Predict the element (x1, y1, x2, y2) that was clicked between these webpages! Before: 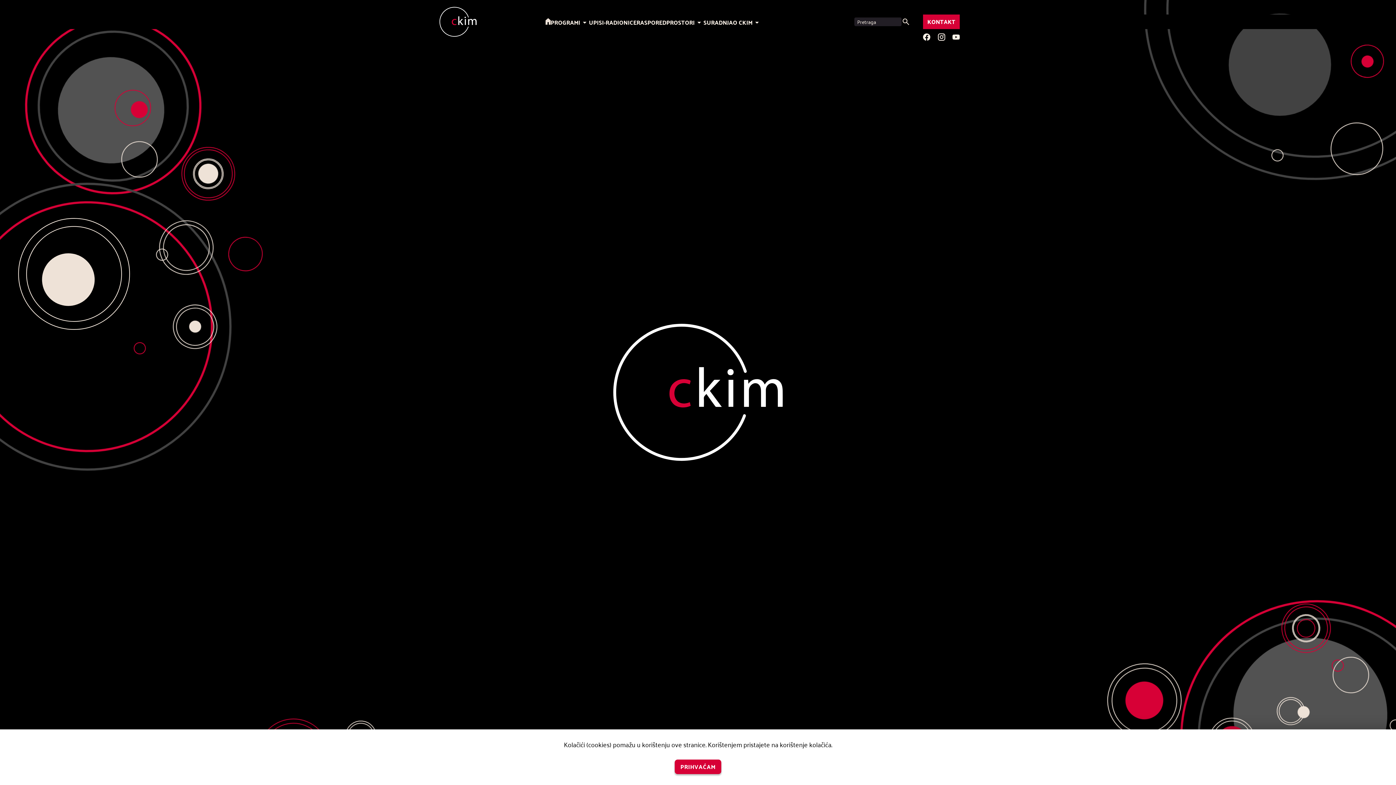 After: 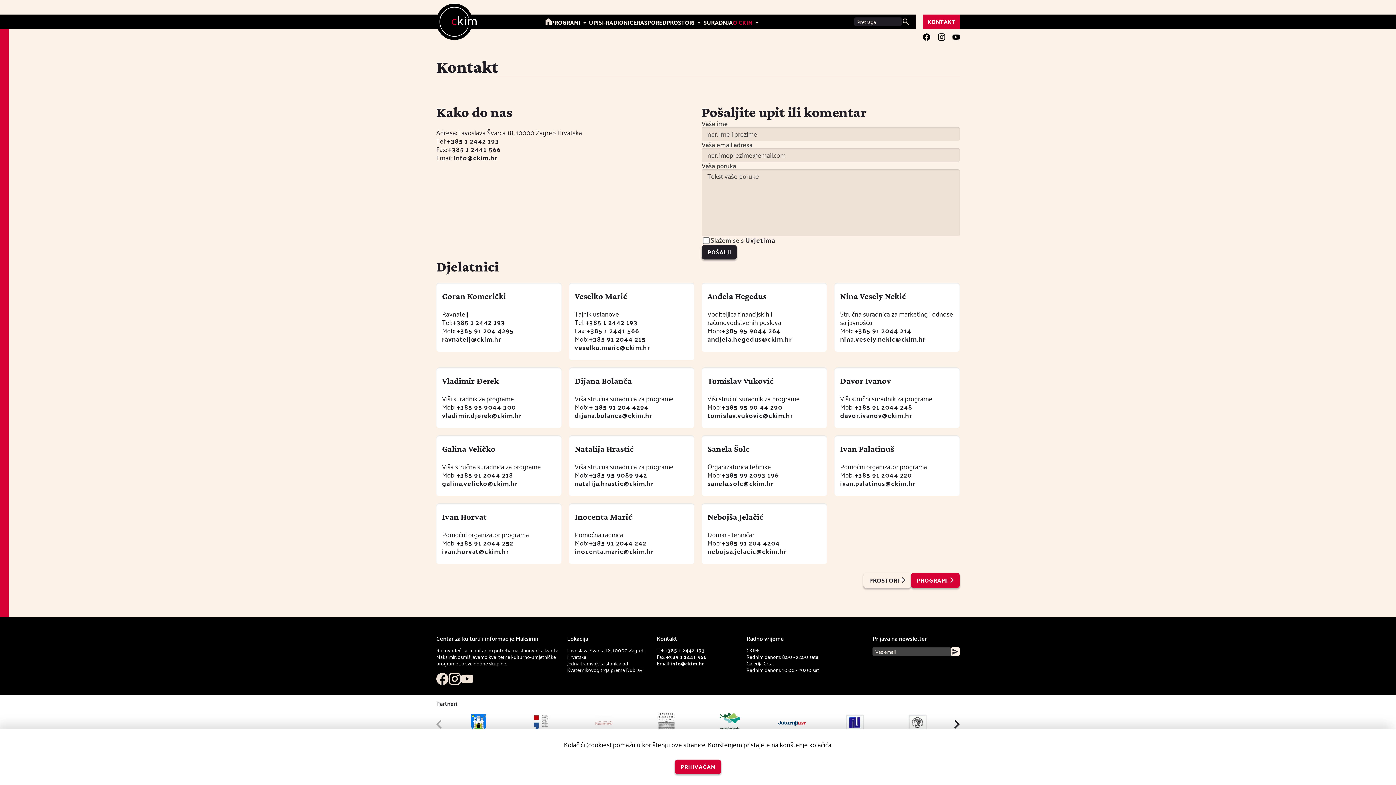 Action: bbox: (923, 14, 960, 29) label: KONTAKT